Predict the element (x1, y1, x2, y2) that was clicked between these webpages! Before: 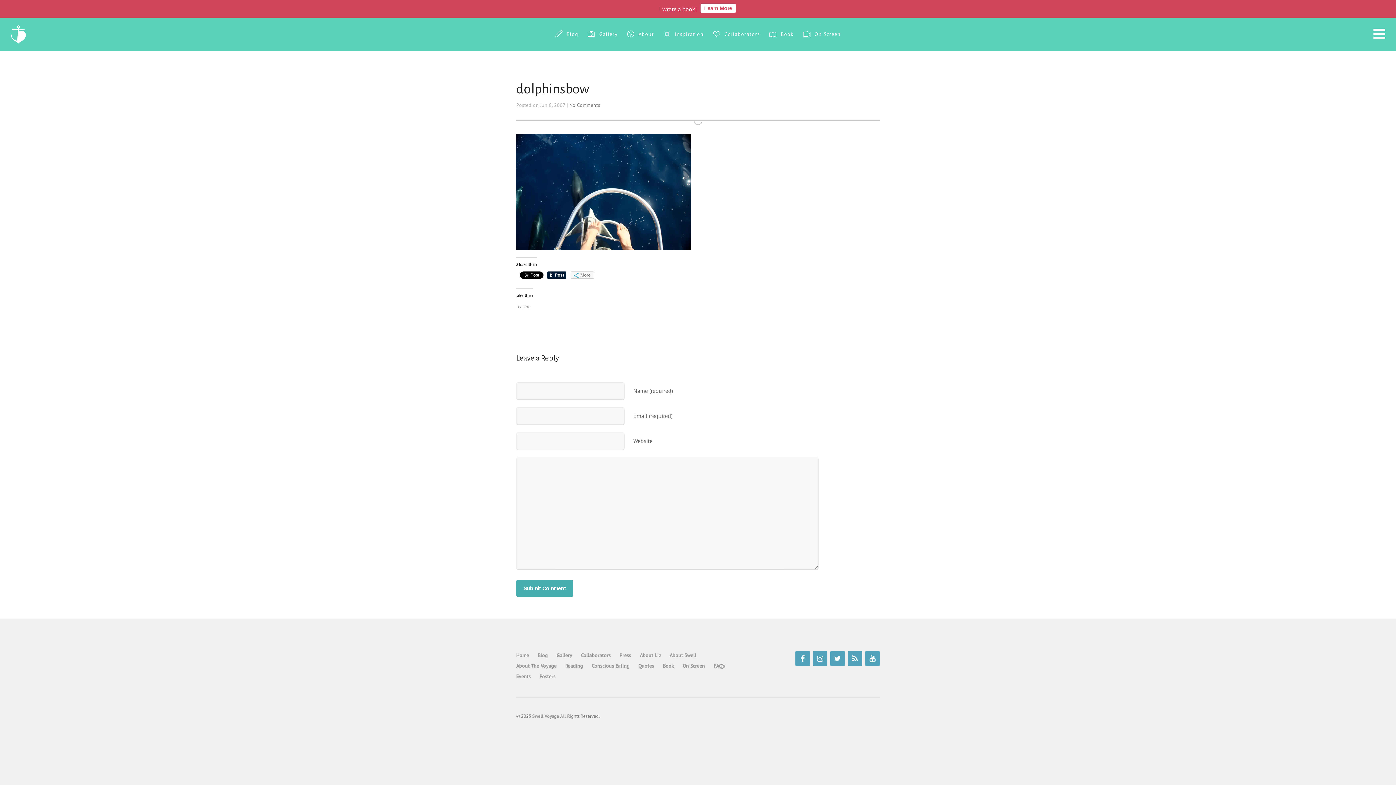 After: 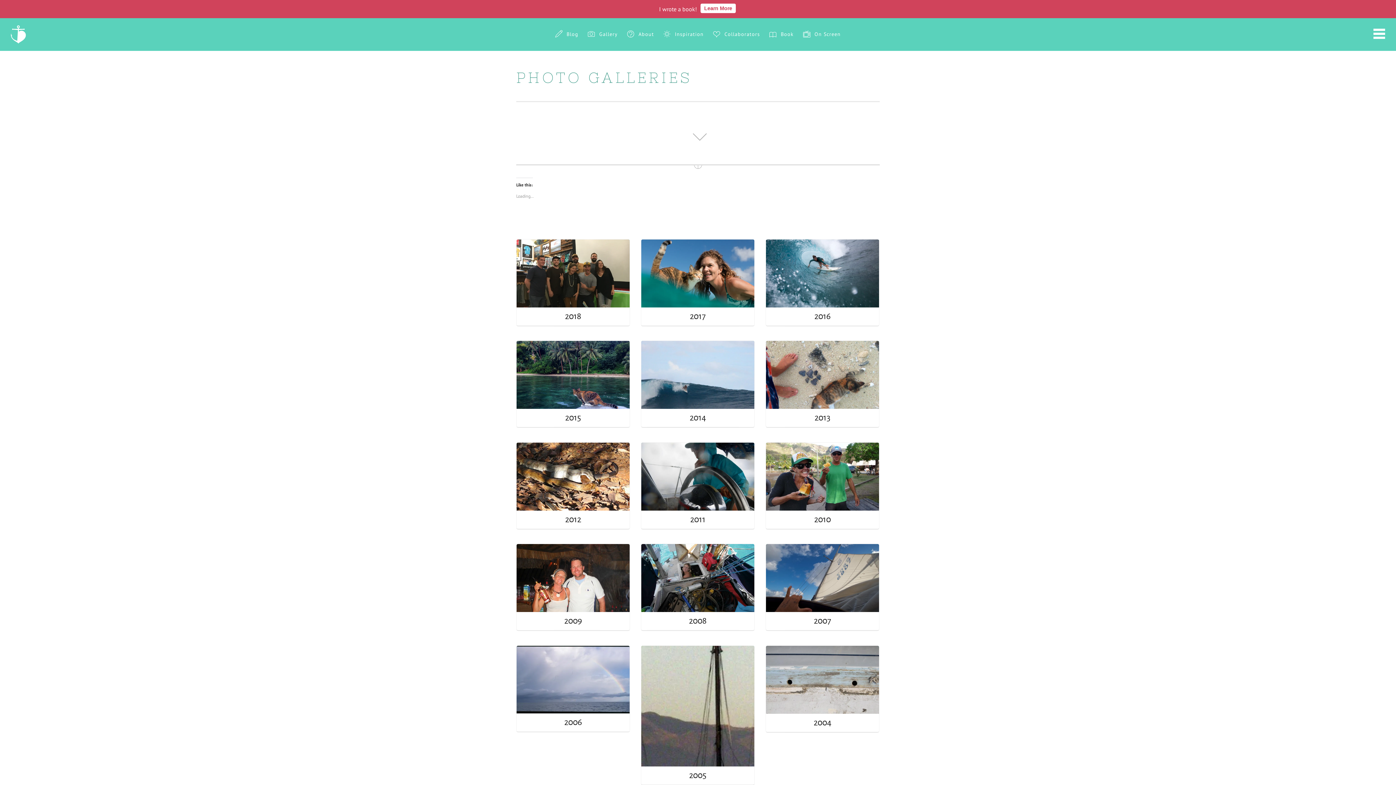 Action: label: Gallery bbox: (556, 651, 572, 659)